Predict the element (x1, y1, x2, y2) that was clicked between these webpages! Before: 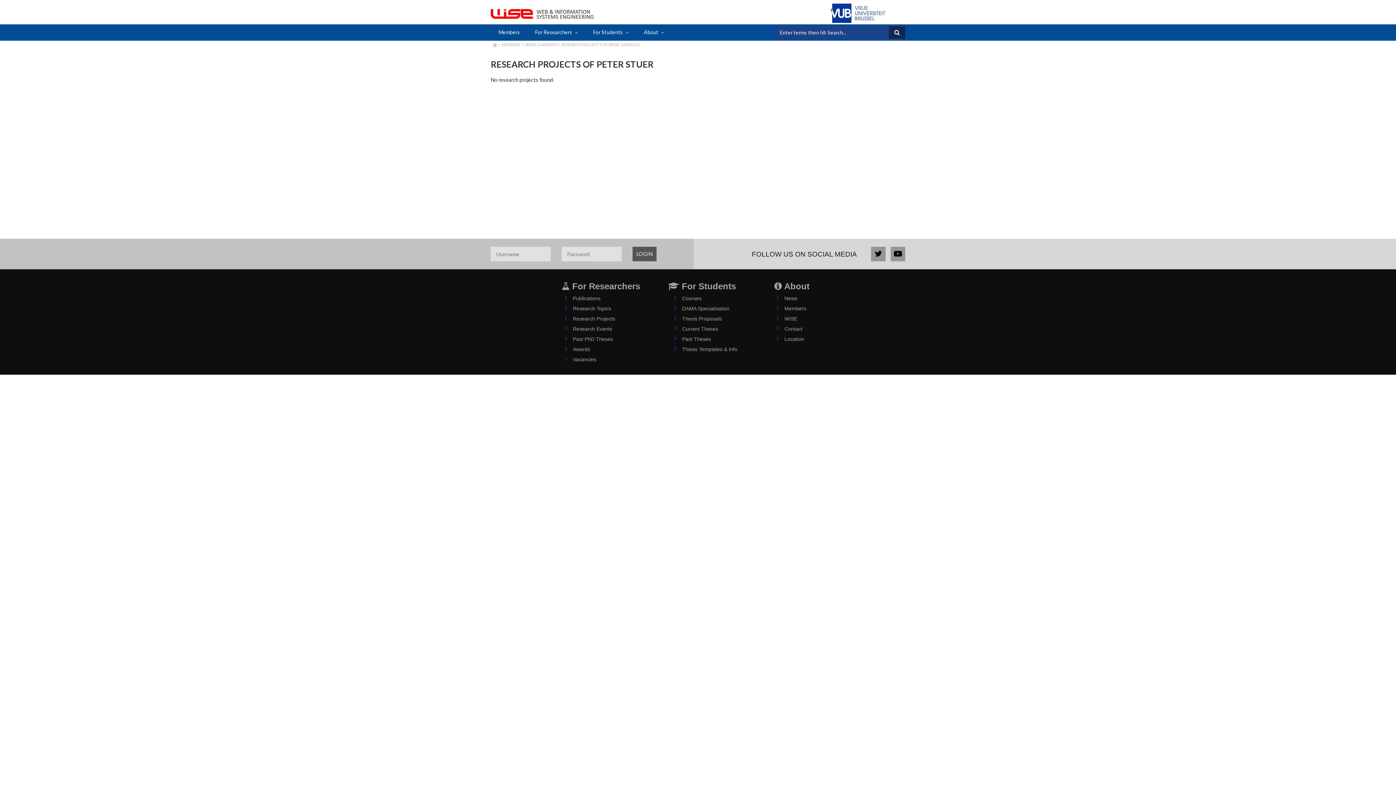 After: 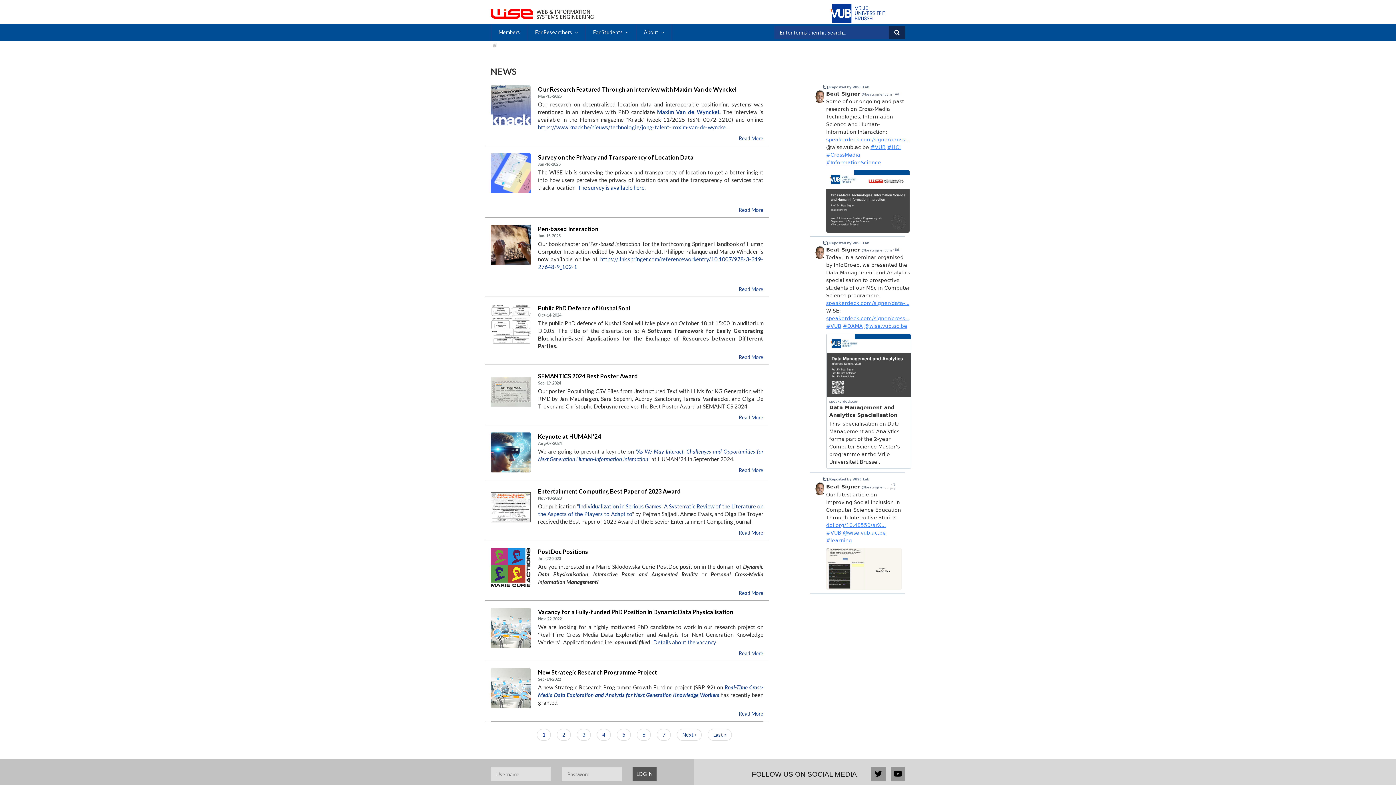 Action: label: News bbox: (784, 295, 797, 301)